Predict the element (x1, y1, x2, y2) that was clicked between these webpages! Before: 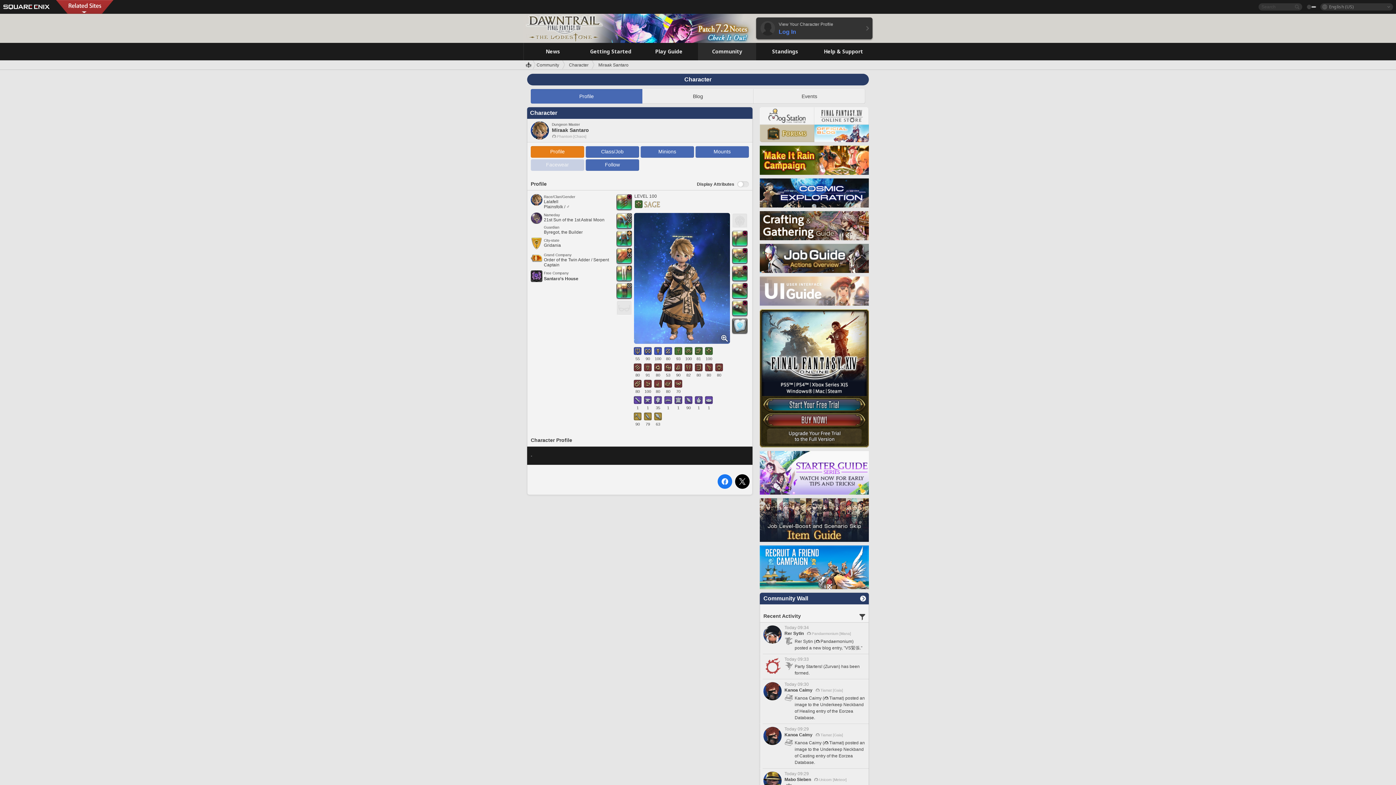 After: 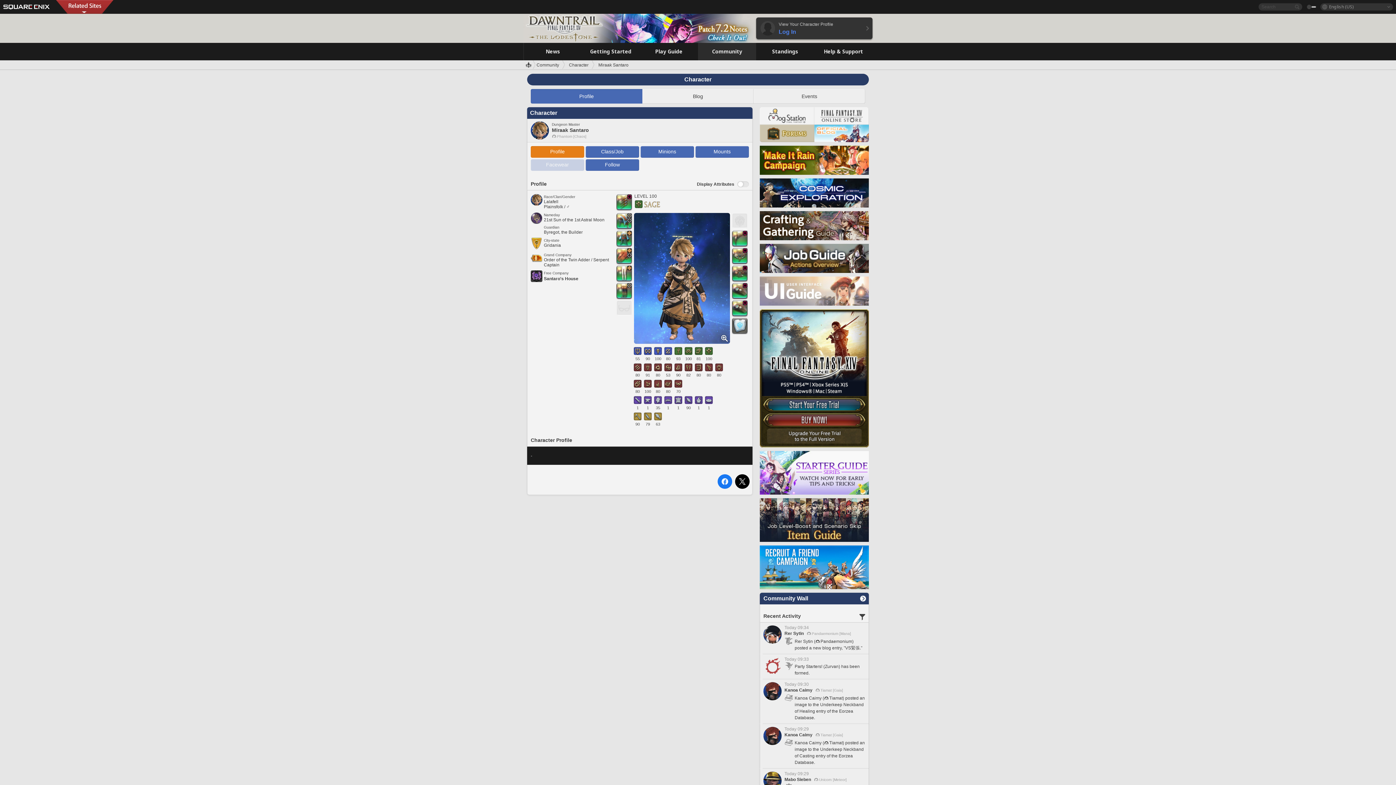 Action: bbox: (2, 3, 50, 8)